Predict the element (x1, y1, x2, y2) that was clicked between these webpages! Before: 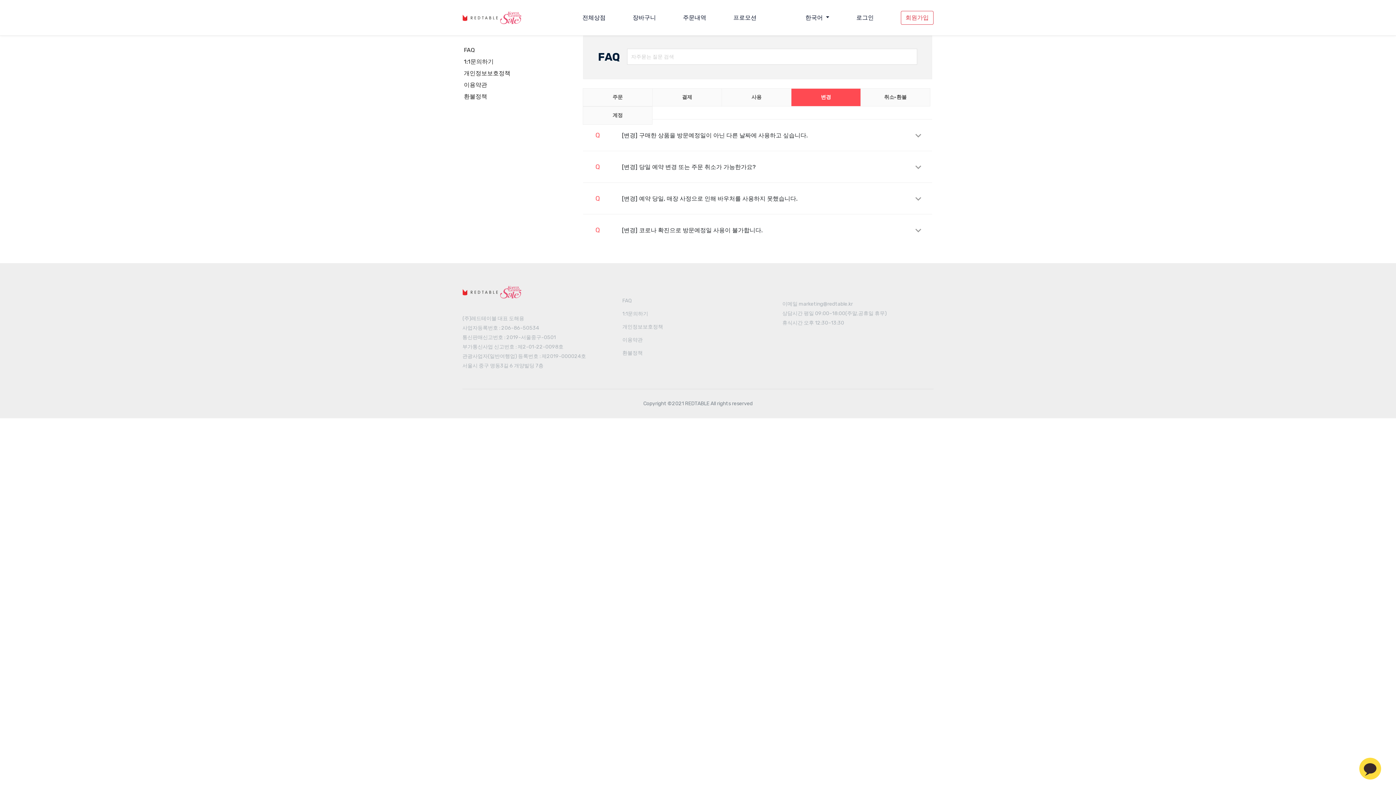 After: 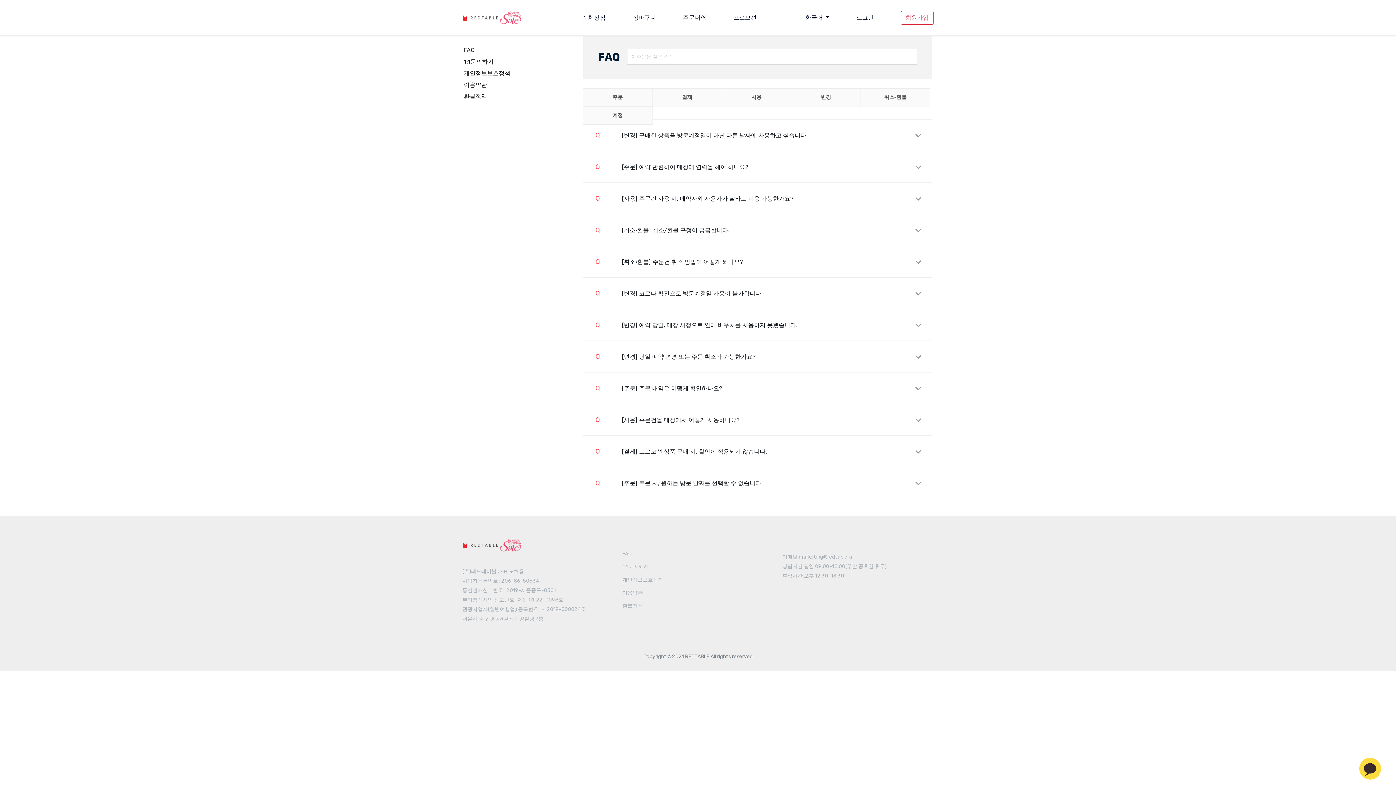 Action: bbox: (622, 297, 631, 304) label: FAQ